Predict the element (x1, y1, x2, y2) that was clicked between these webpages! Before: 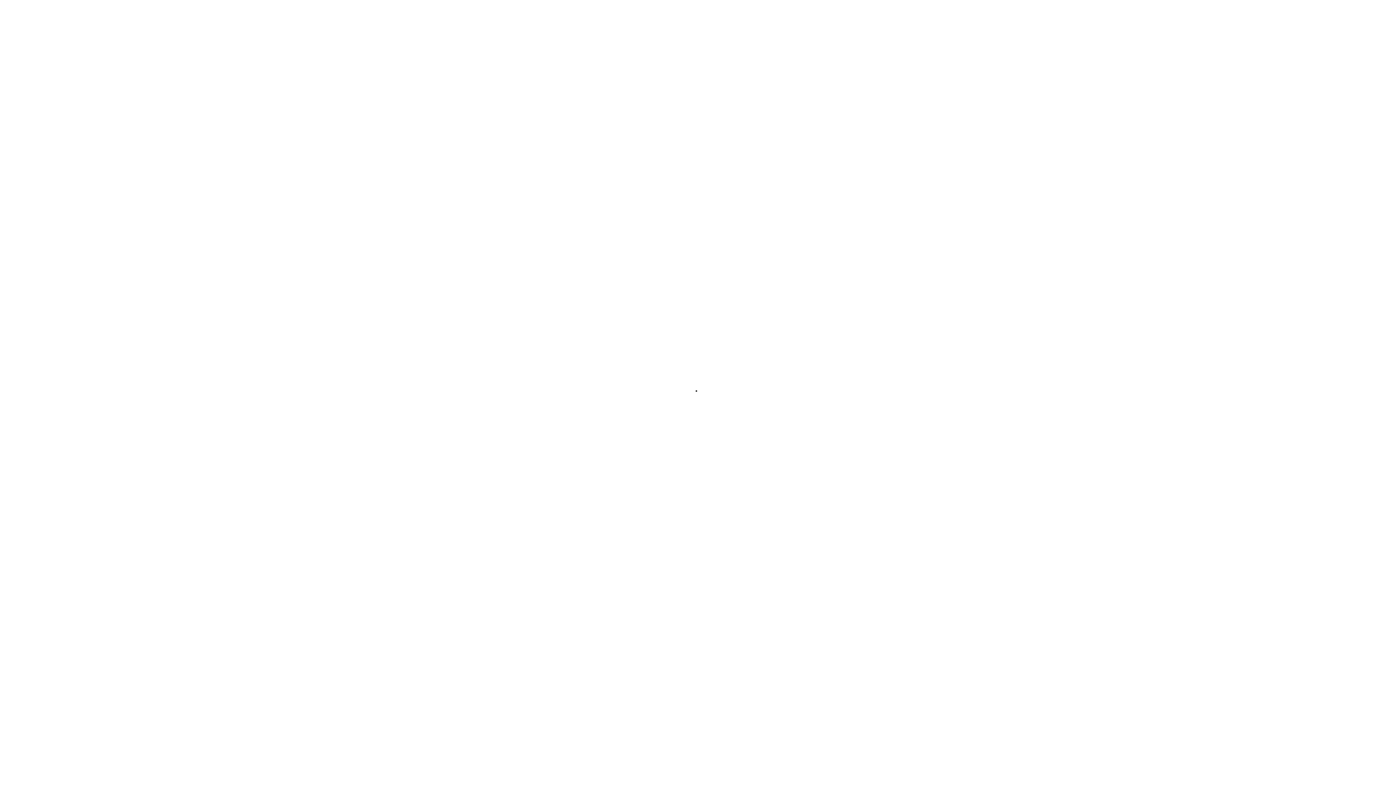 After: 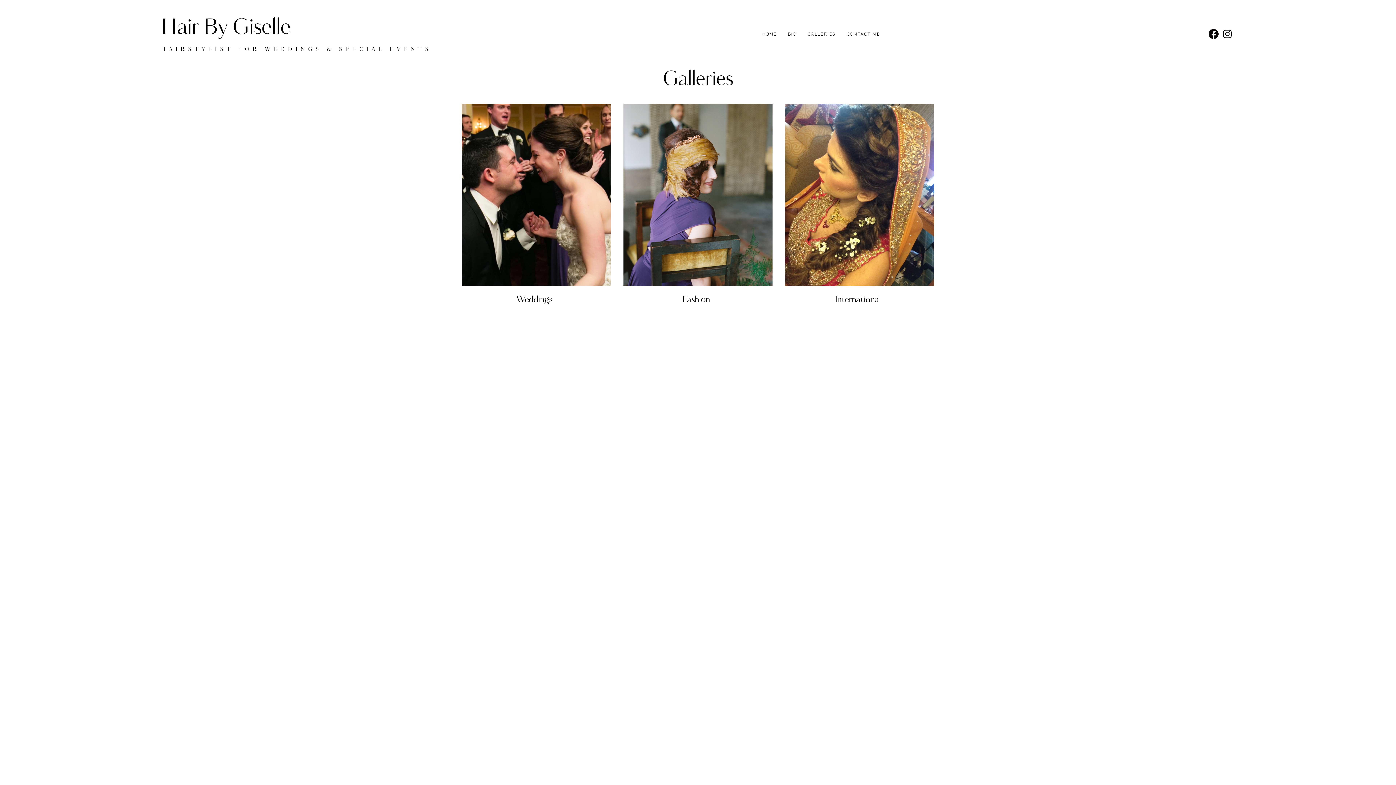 Action: label: GALLERIES bbox: (803, 29, 839, 38)